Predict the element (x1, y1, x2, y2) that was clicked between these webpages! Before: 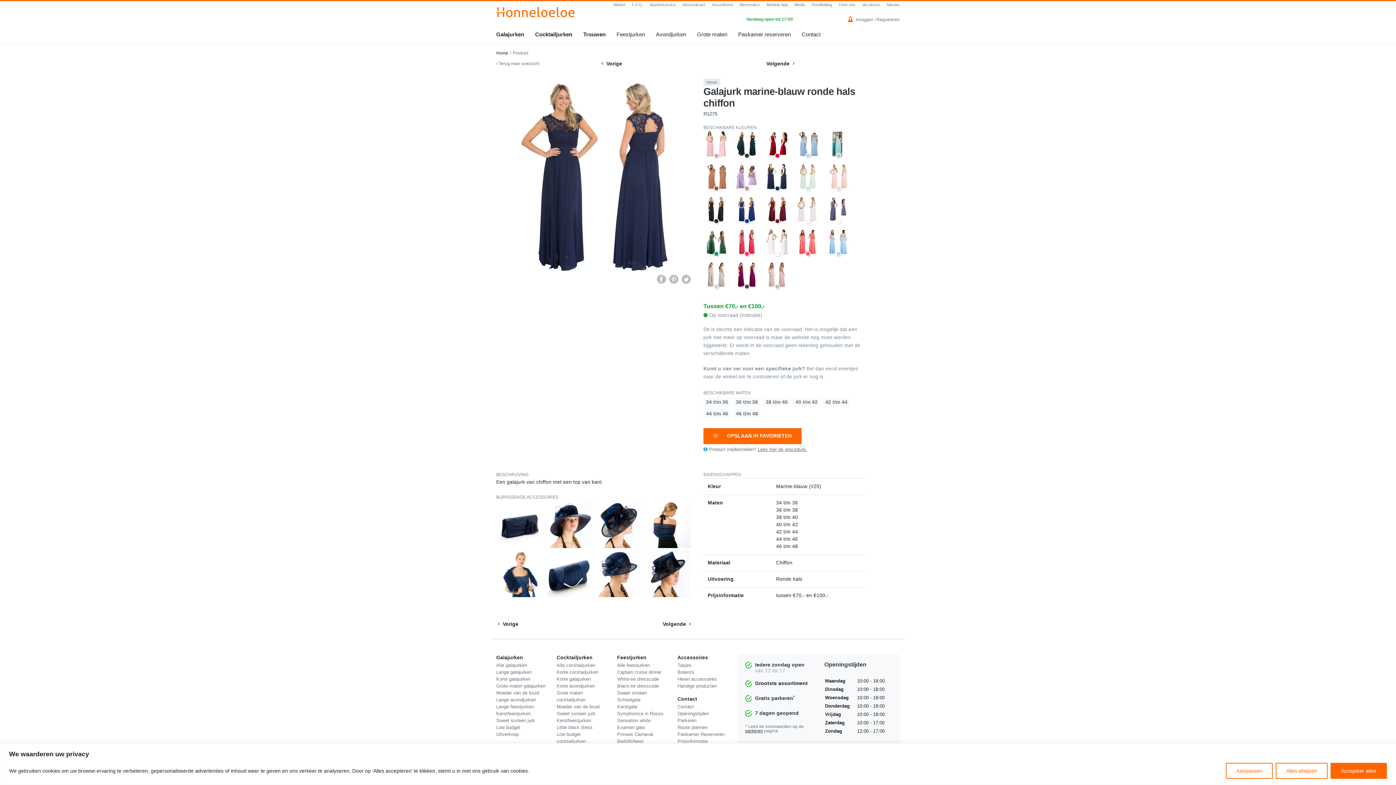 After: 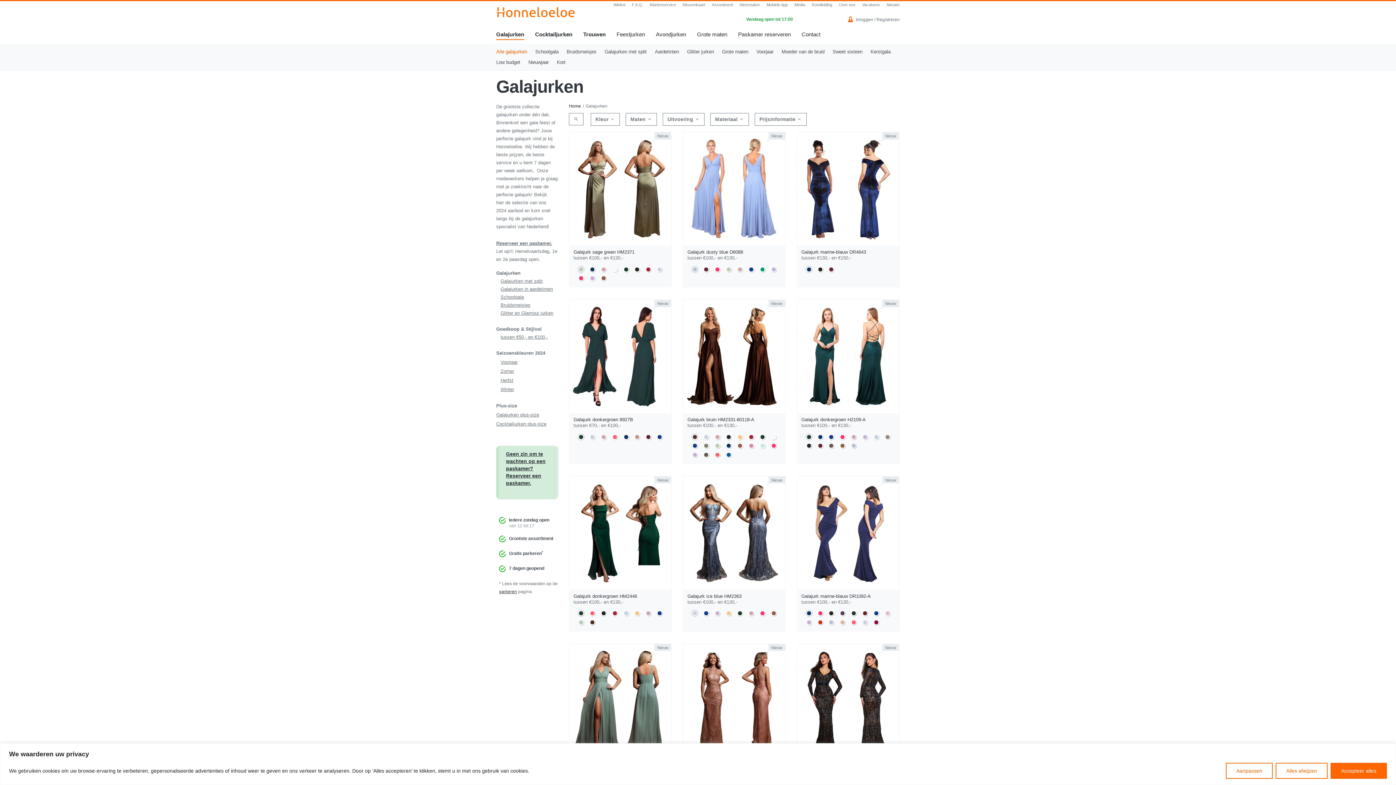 Action: bbox: (496, 26, 529, 43) label: Galajurken